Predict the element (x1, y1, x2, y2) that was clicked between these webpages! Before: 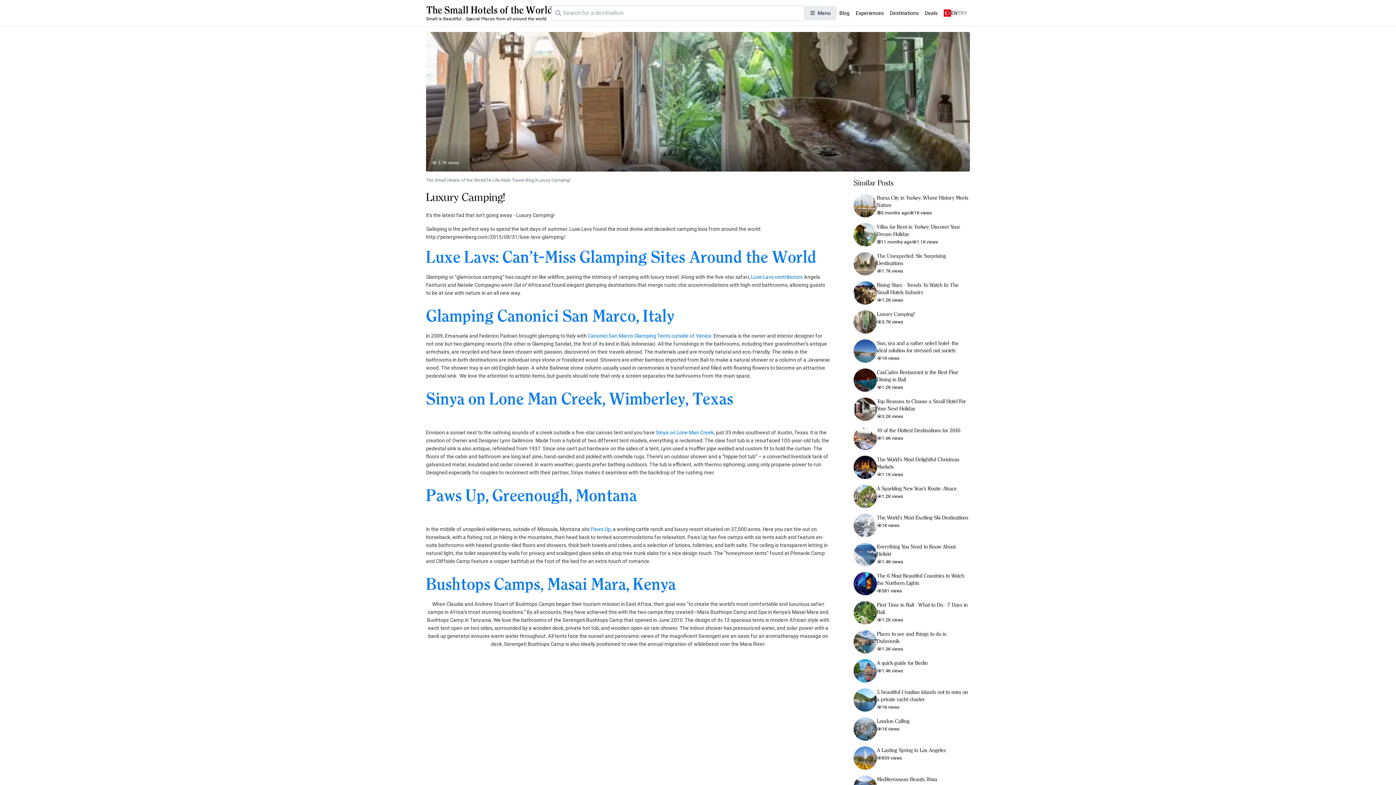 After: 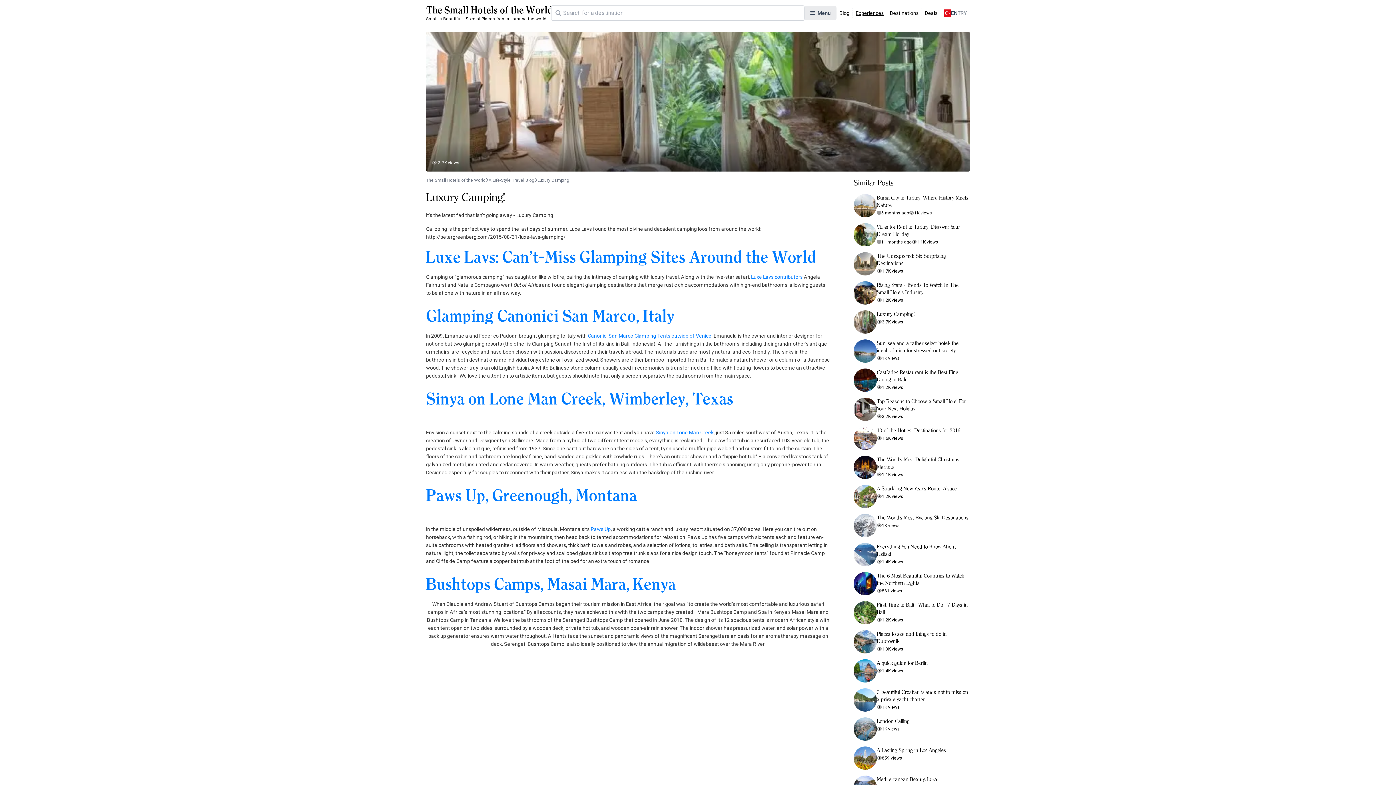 Action: label: Experiences bbox: (852, 8, 886, 18)